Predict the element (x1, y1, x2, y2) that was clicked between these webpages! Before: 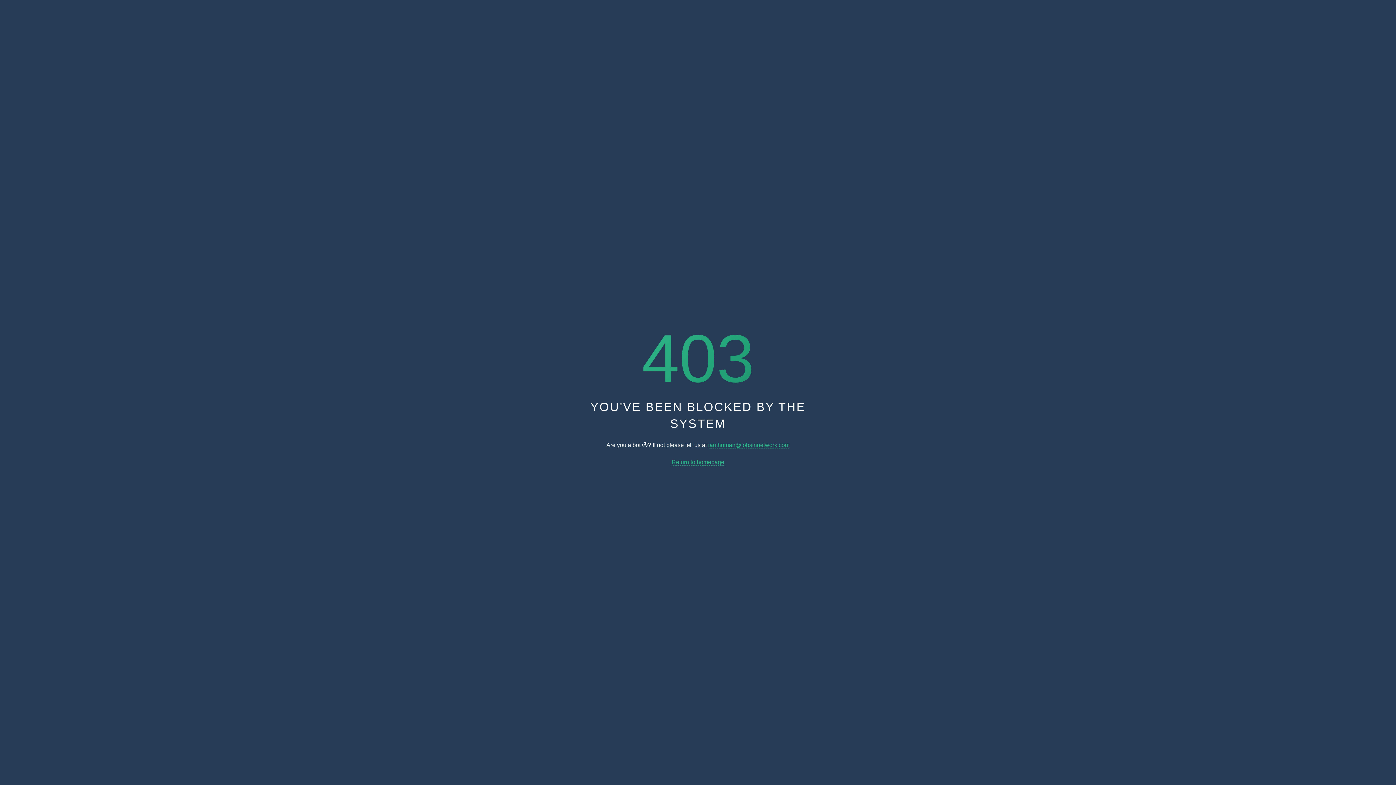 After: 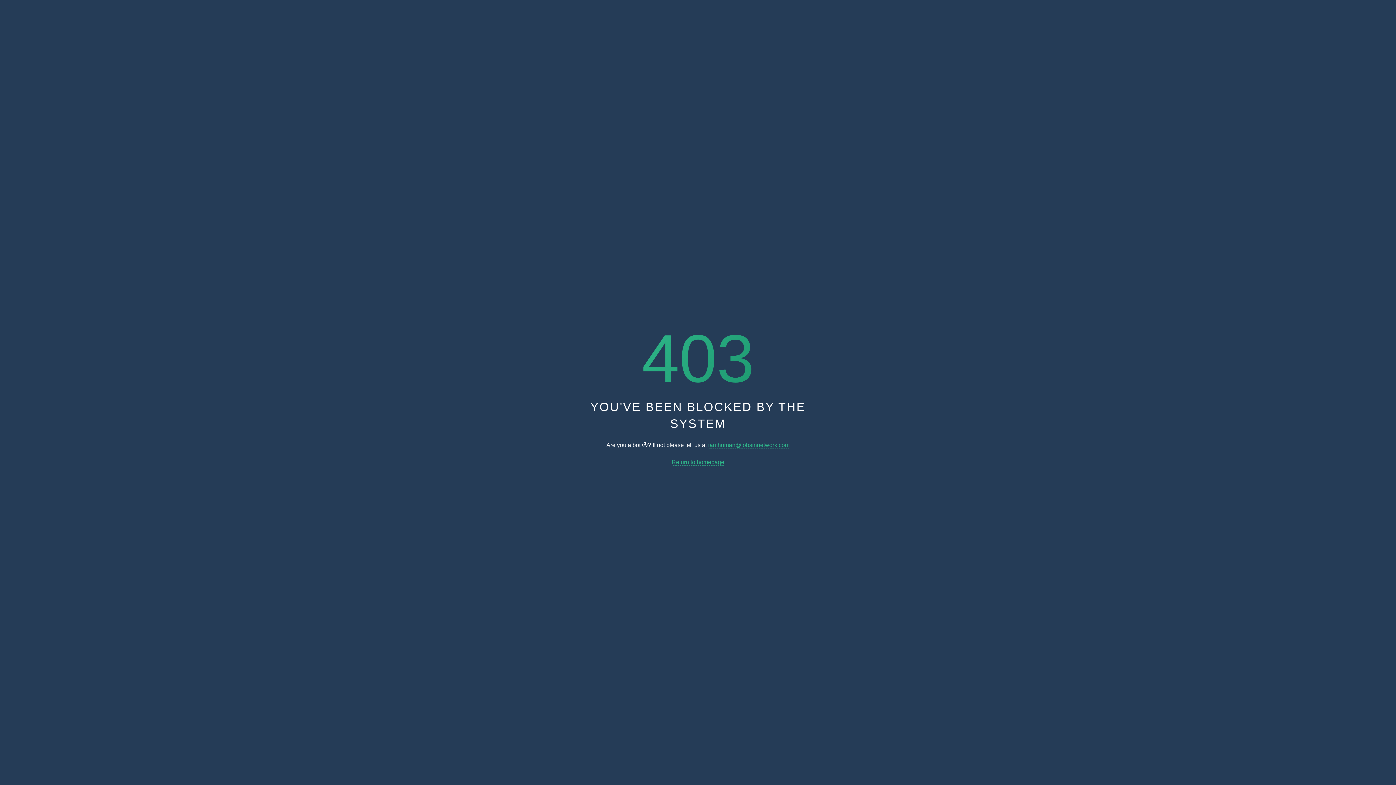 Action: label: Return to homepage bbox: (671, 459, 724, 465)